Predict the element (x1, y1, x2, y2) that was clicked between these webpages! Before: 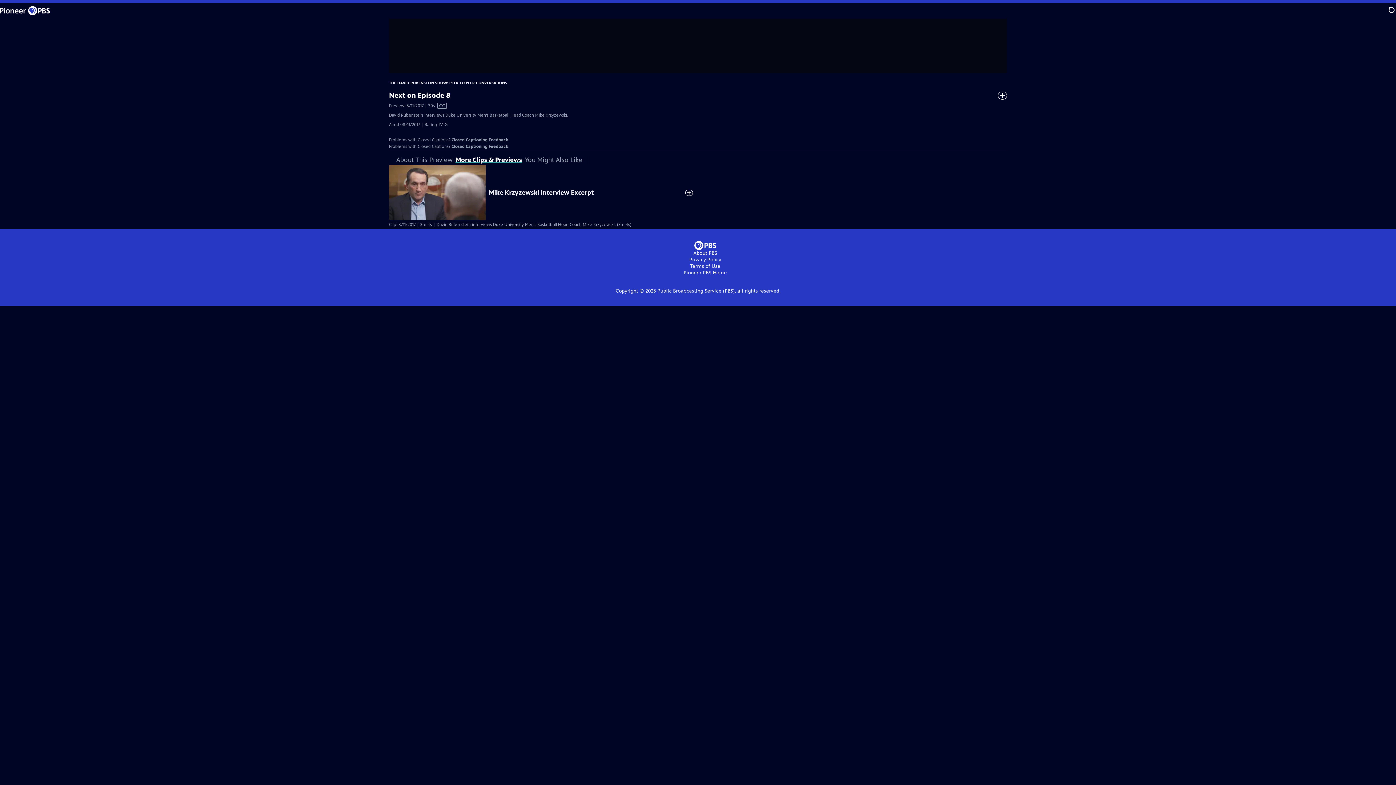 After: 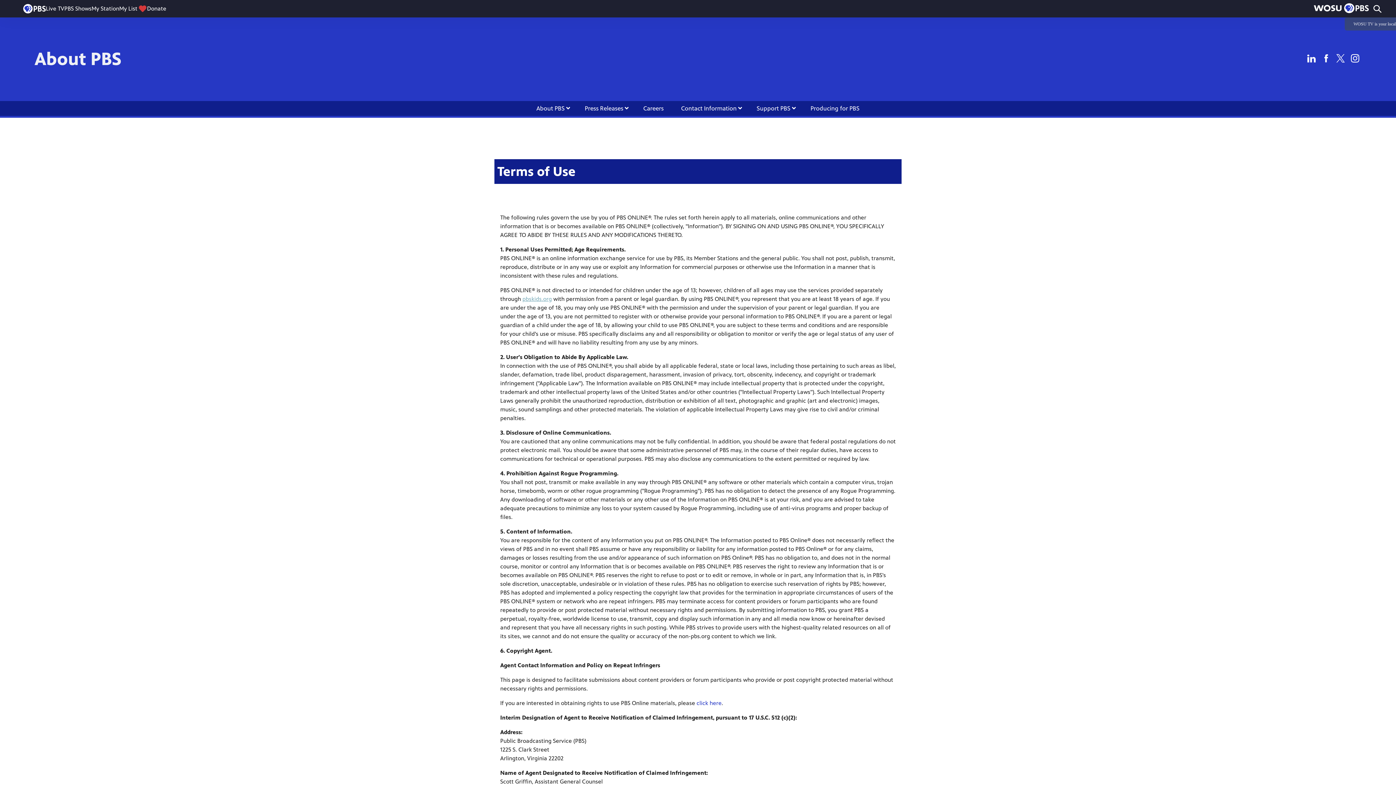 Action: bbox: (690, 263, 720, 269) label: Terms of Use